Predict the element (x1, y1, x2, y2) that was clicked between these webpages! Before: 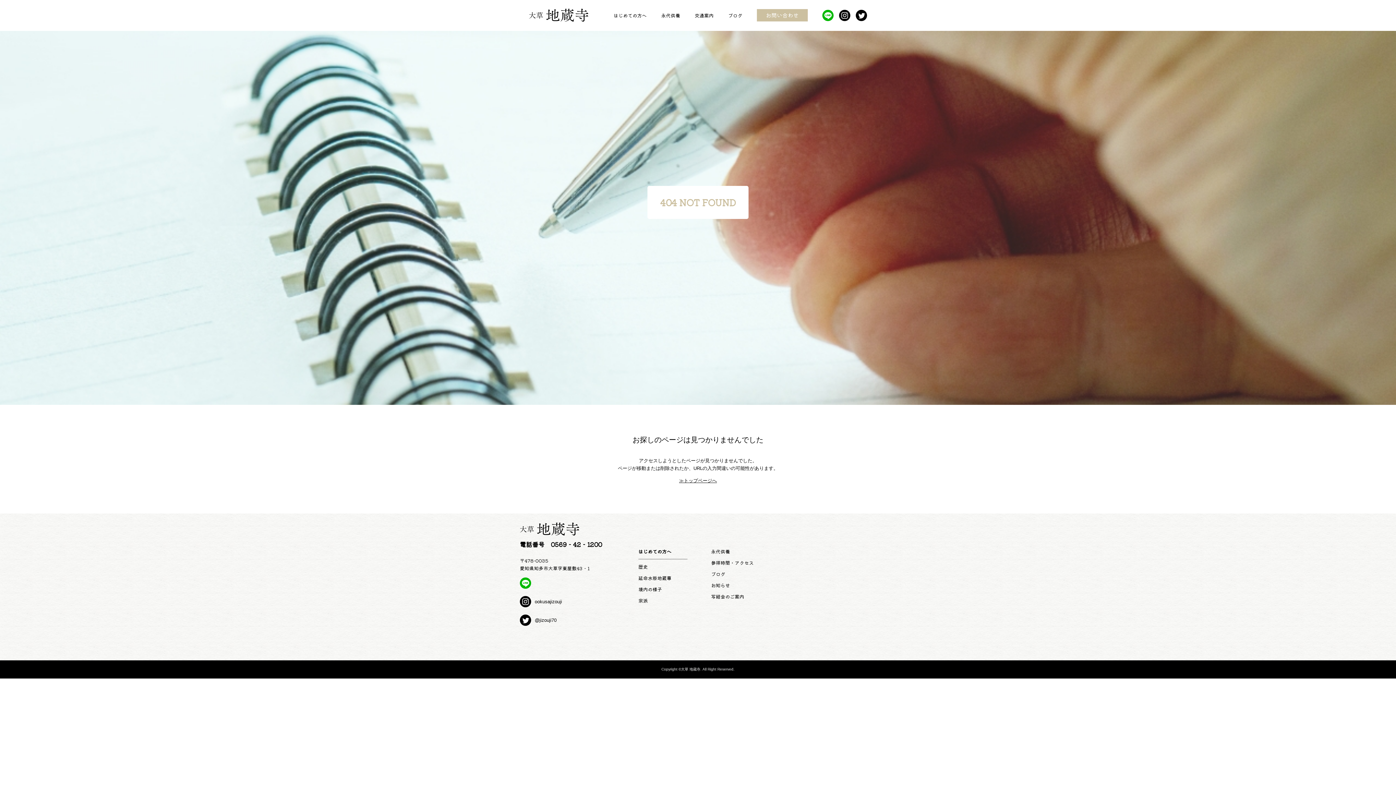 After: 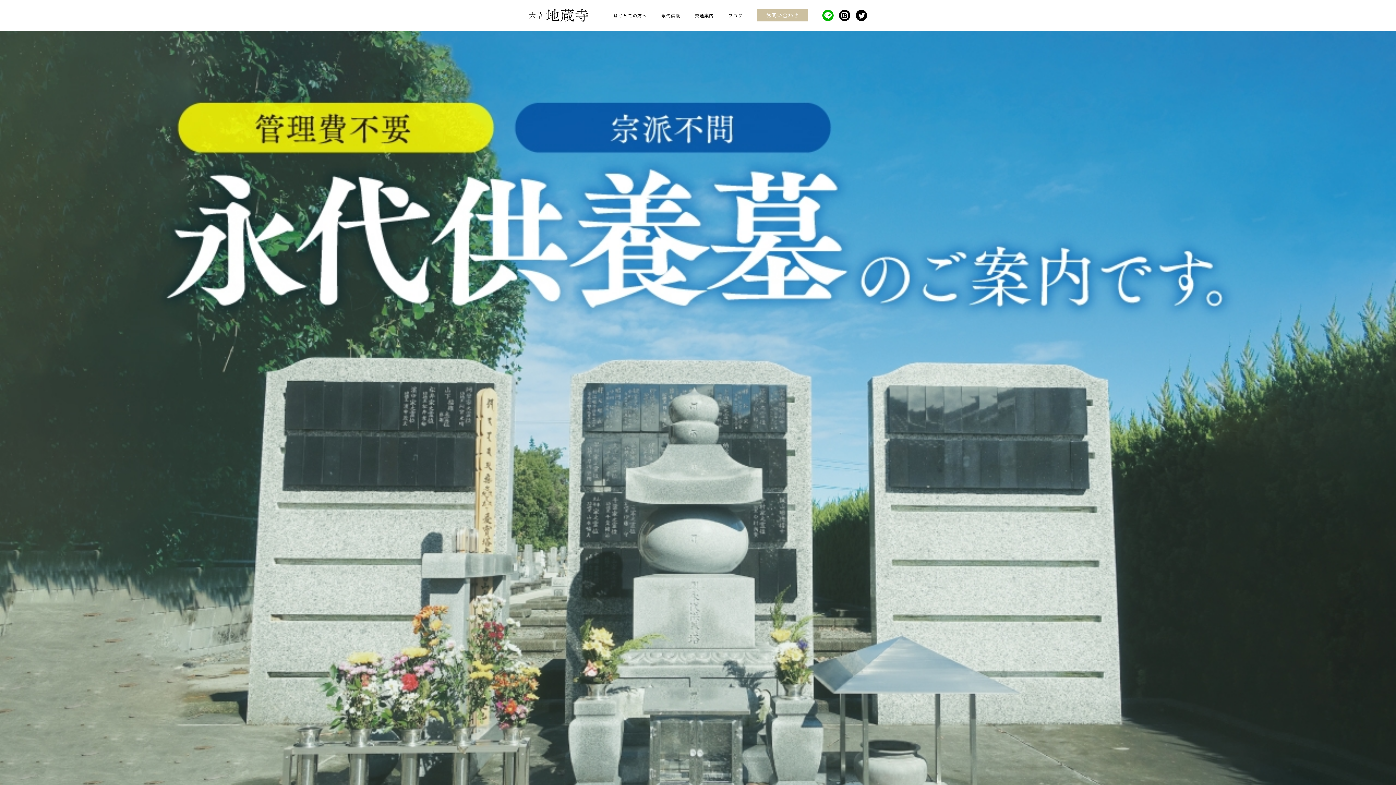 Action: bbox: (711, 548, 730, 555) label: 永代供養